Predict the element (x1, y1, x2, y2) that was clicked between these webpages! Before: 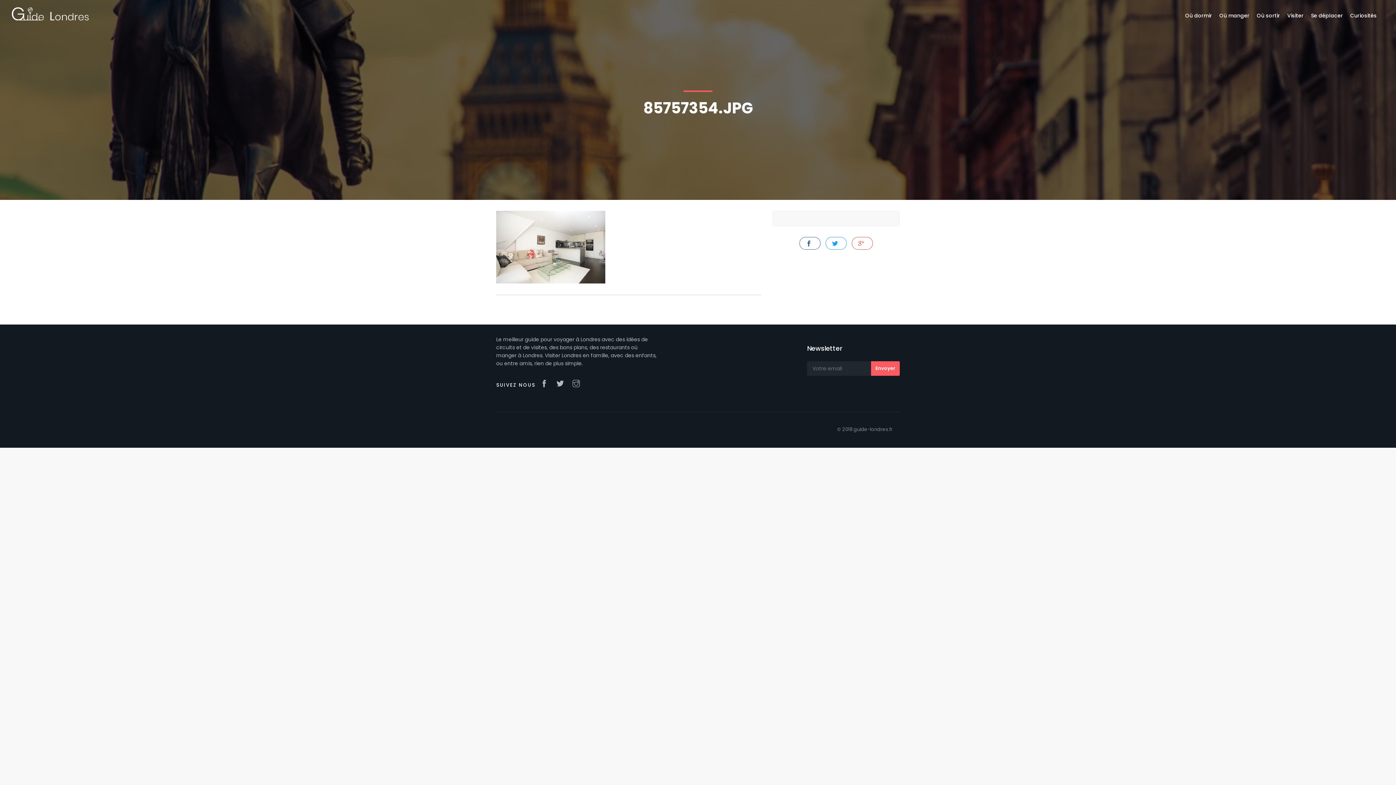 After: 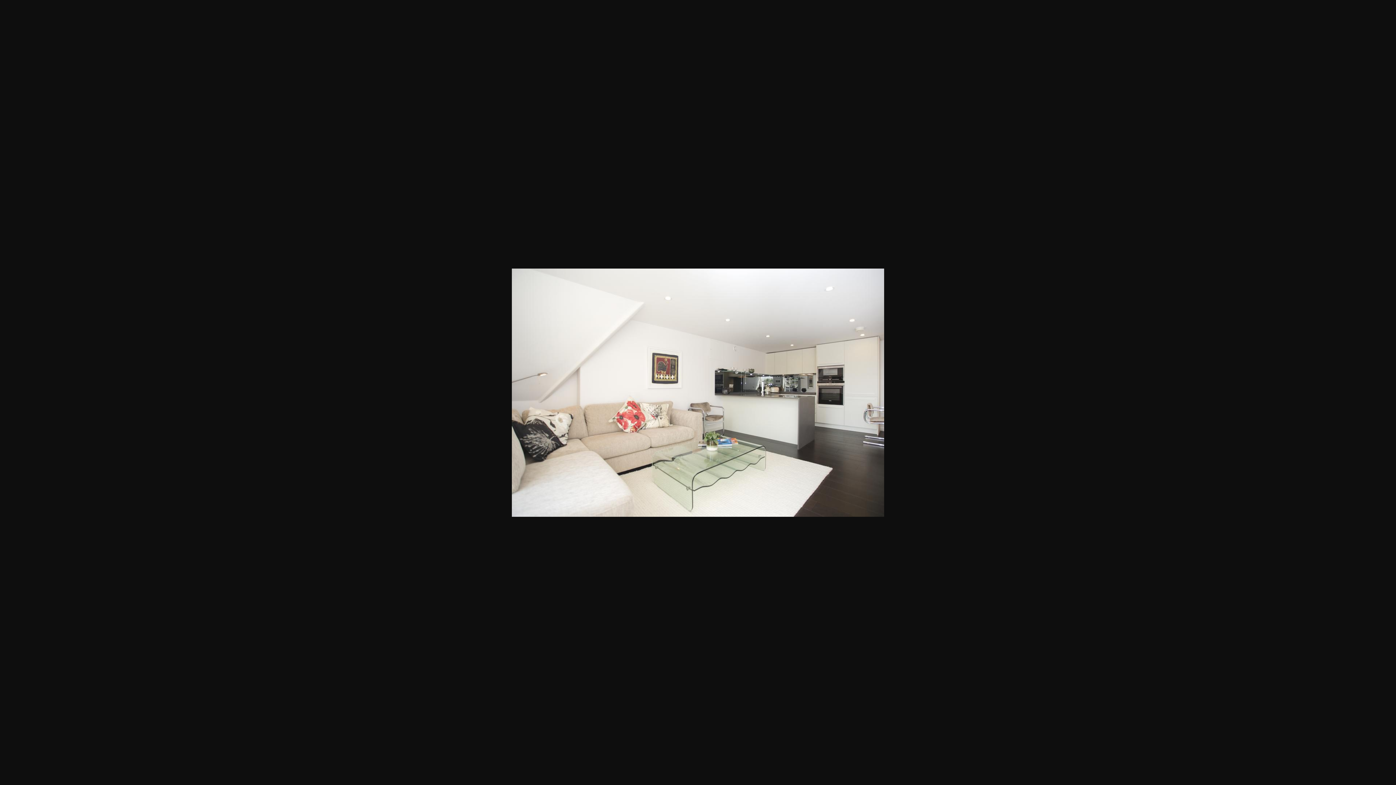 Action: bbox: (496, 243, 605, 250)